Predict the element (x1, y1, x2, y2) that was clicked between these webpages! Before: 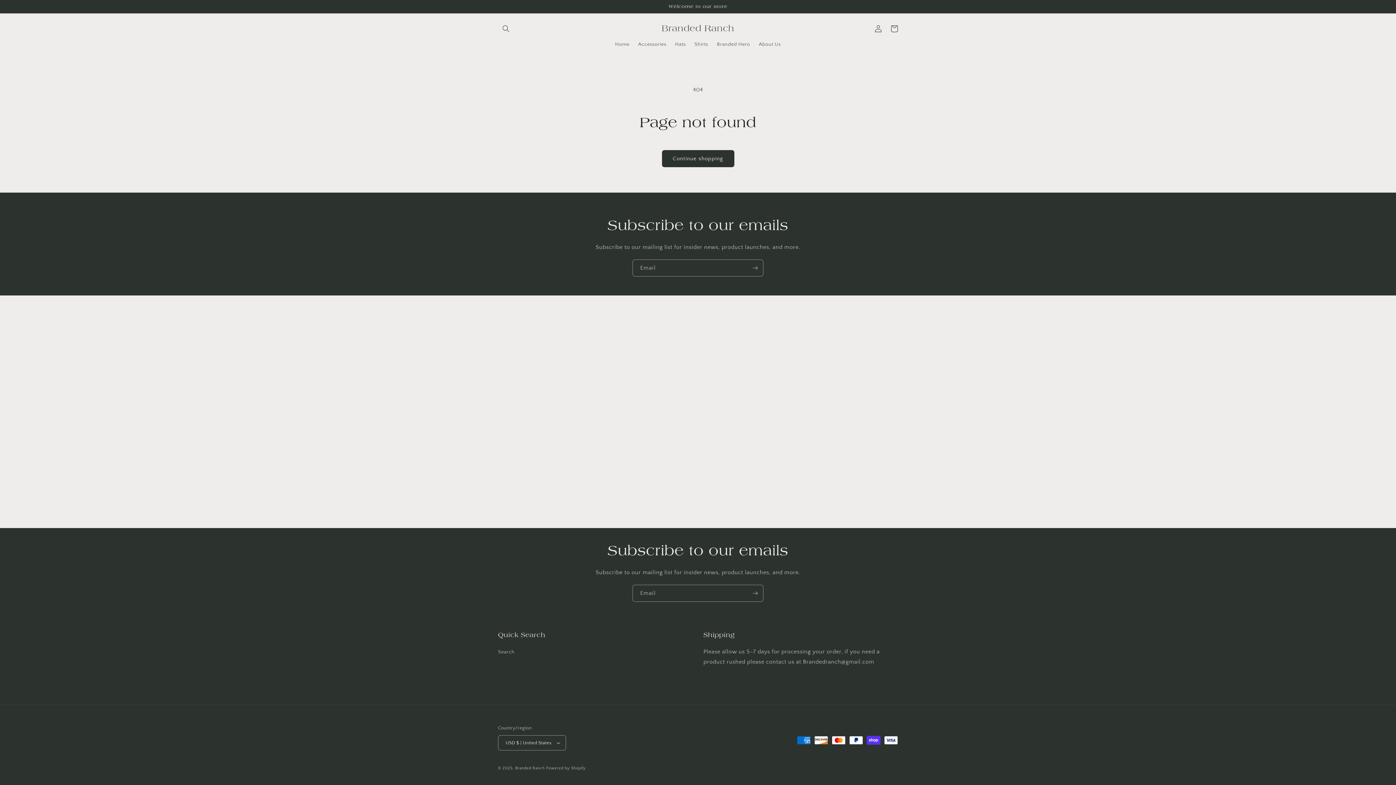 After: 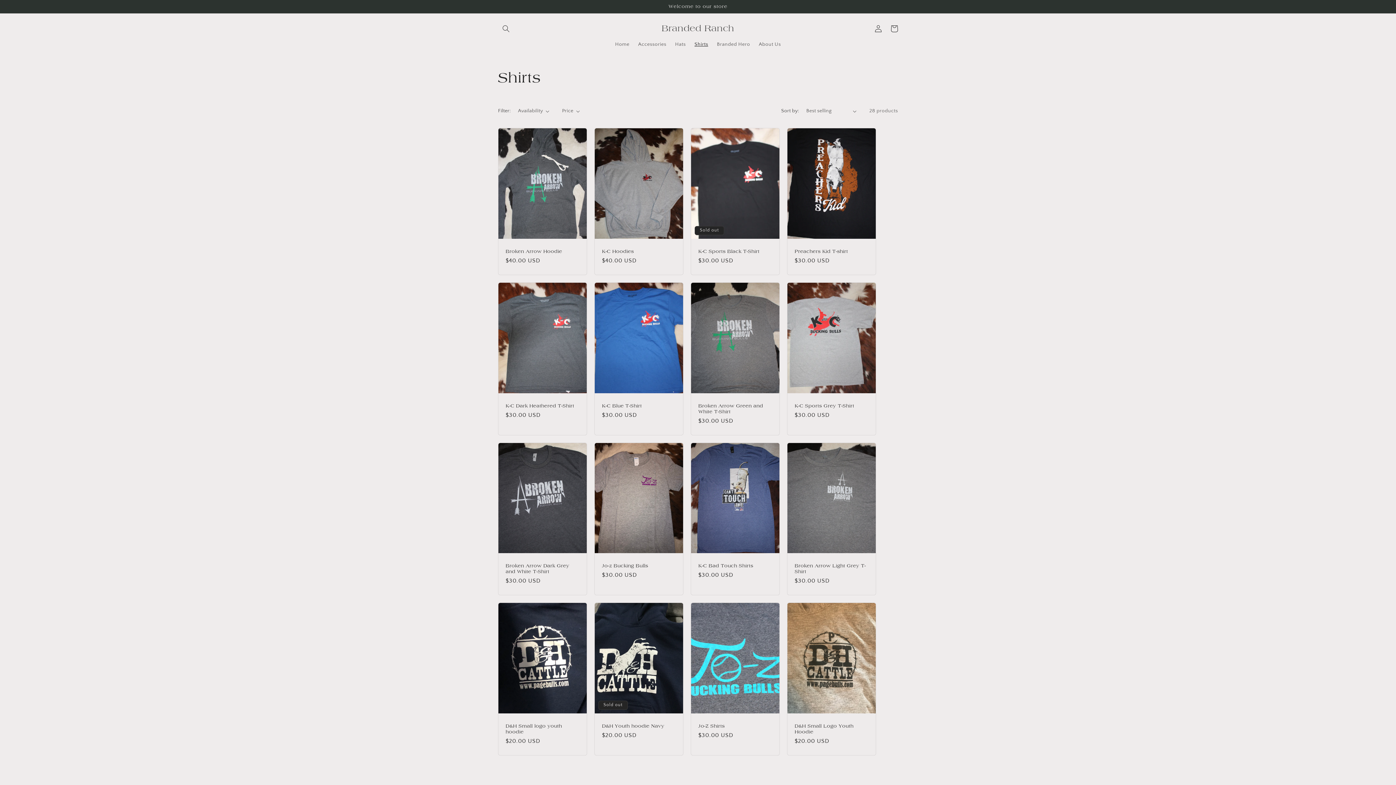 Action: label: Shirts bbox: (690, 36, 712, 52)